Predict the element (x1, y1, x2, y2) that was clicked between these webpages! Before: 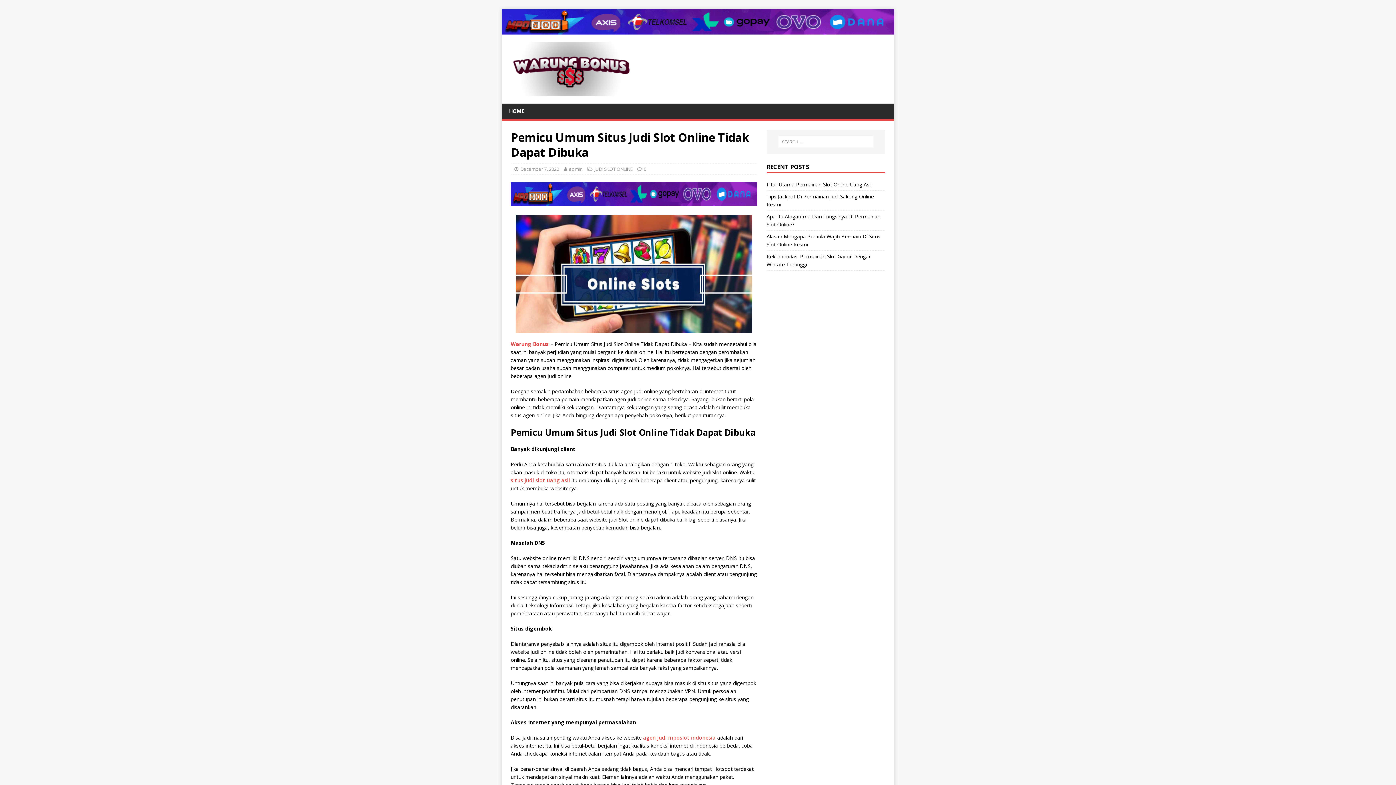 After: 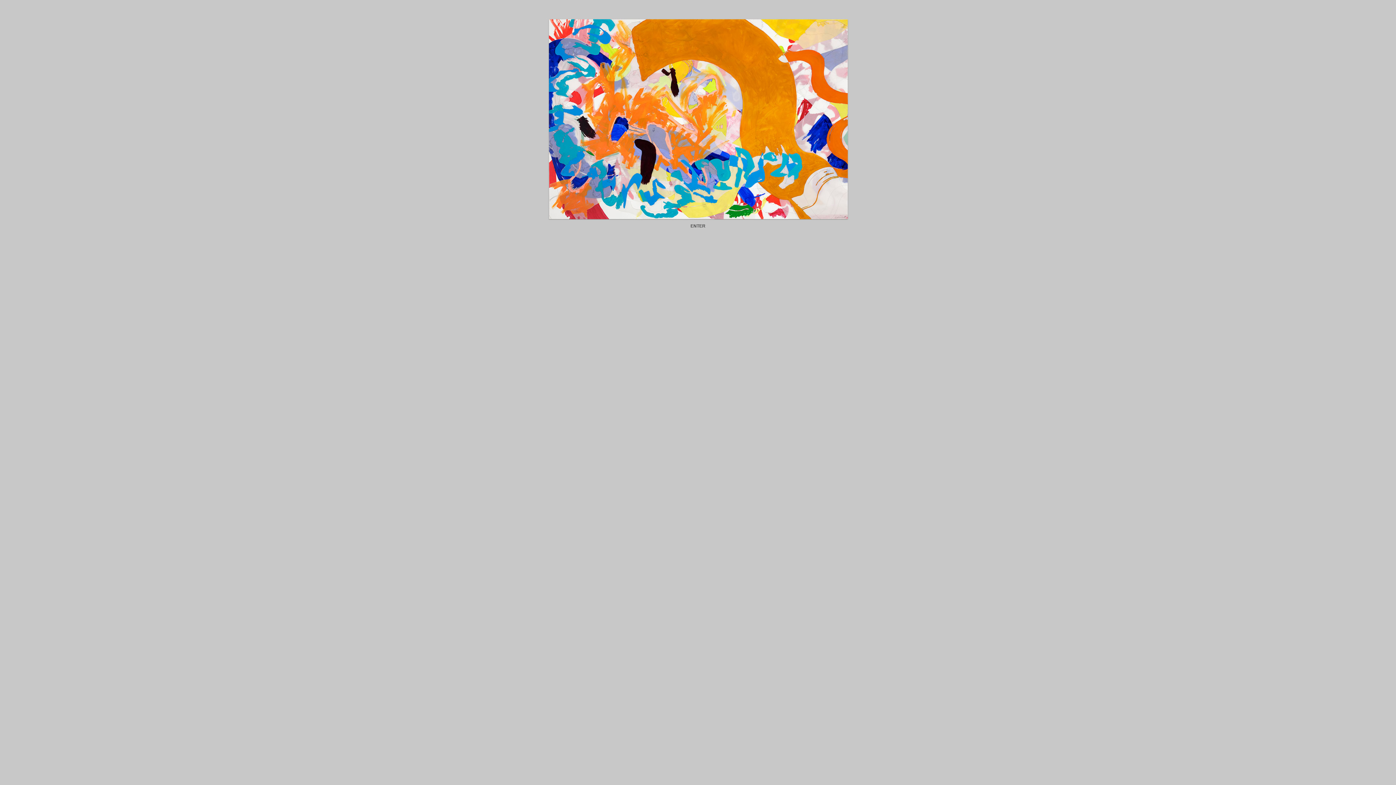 Action: label: agen judi mposlot indonesia bbox: (643, 734, 716, 741)